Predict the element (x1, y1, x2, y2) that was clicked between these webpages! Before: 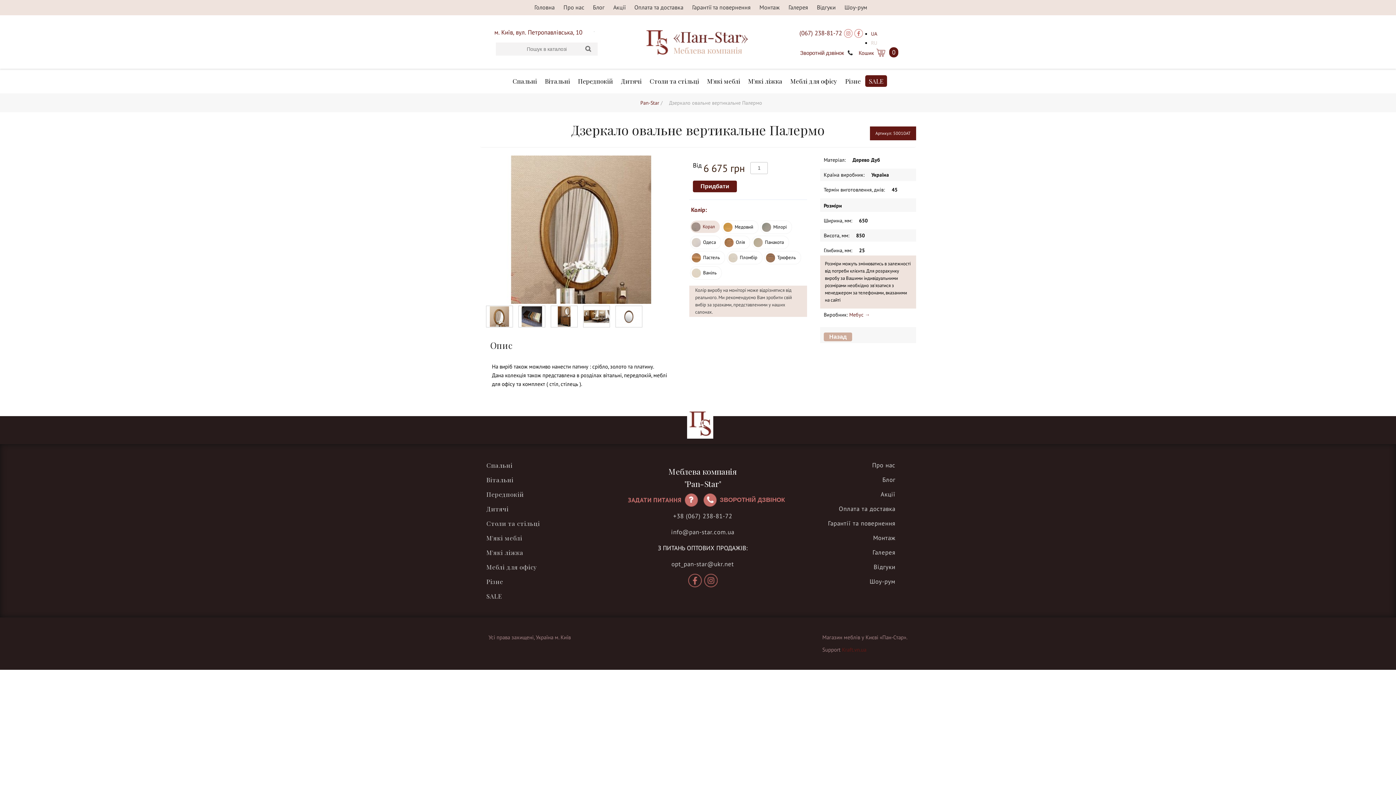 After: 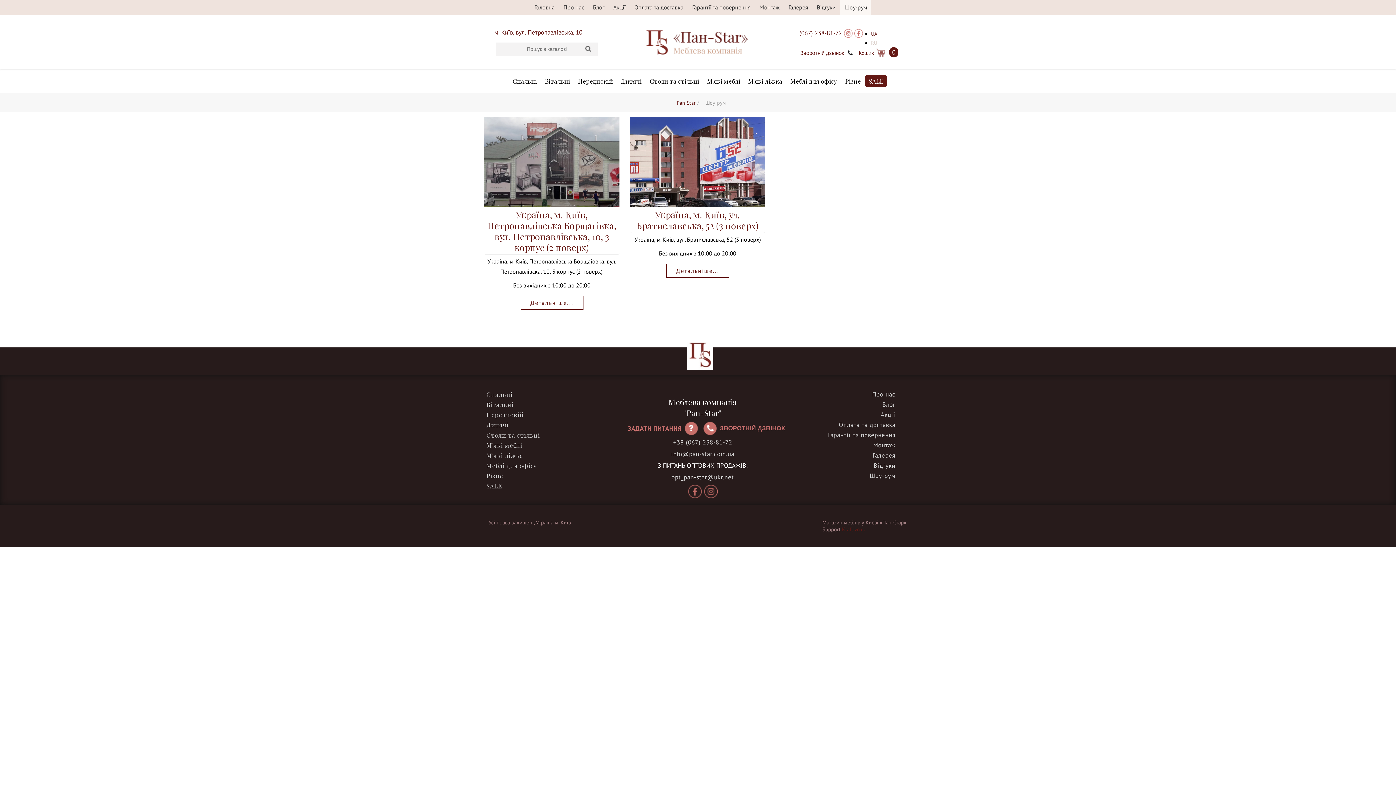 Action: bbox: (841, 2, 870, 12) label: Шоу-рум